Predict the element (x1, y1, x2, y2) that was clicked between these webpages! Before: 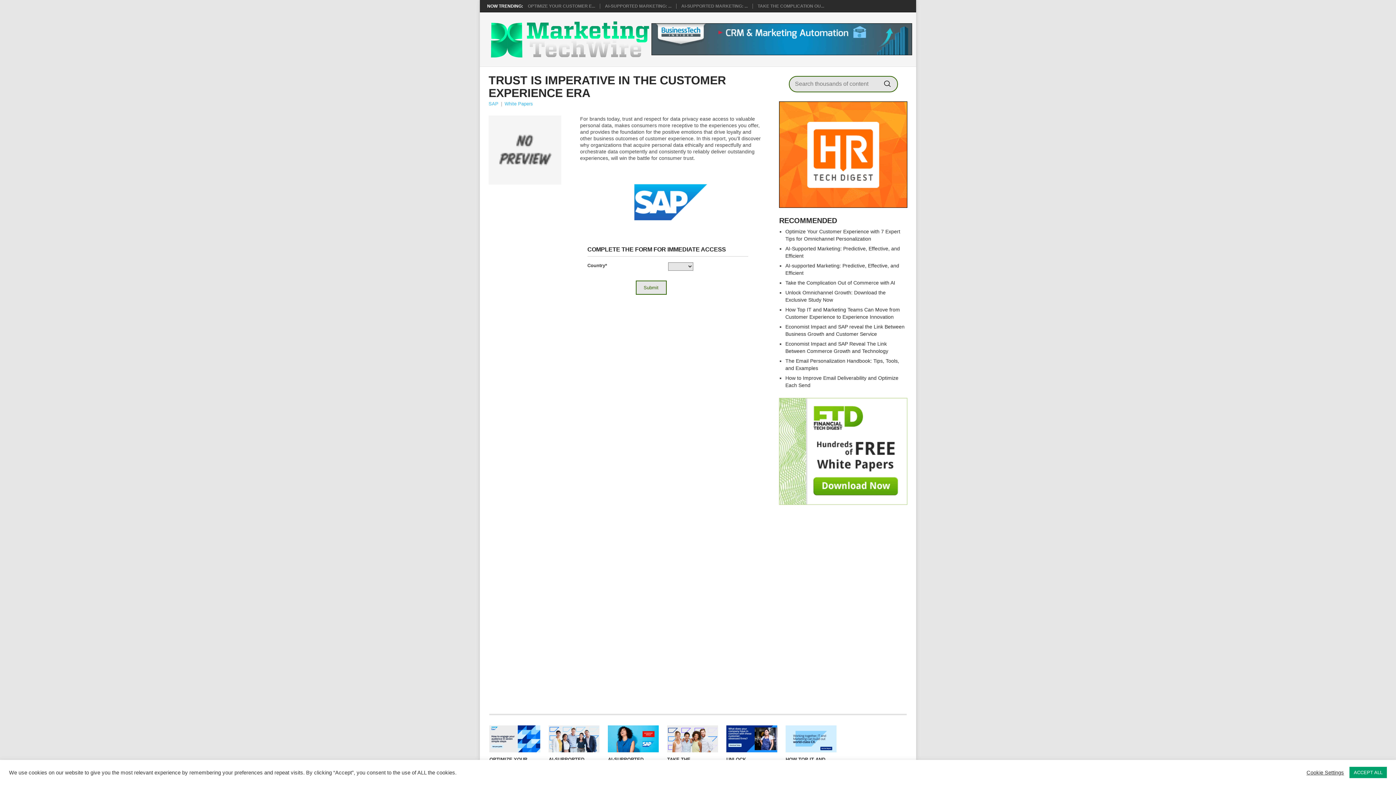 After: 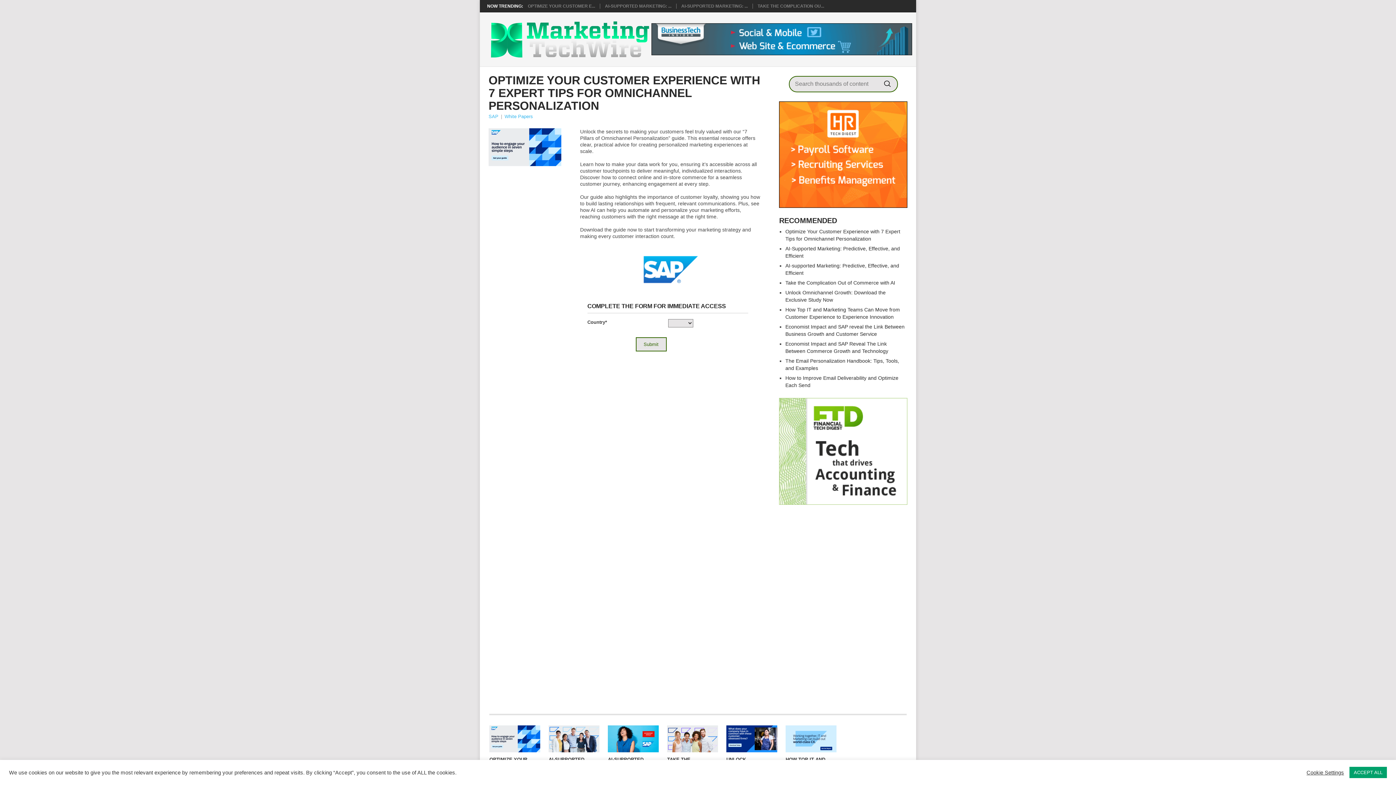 Action: label: OPTIMIZE YOUR CUSTOMER EXPERIENCE WITH 7 EXPERT TIPS FOR OMNICHANNEL PERSONALIZATION bbox: (489, 725, 540, 752)